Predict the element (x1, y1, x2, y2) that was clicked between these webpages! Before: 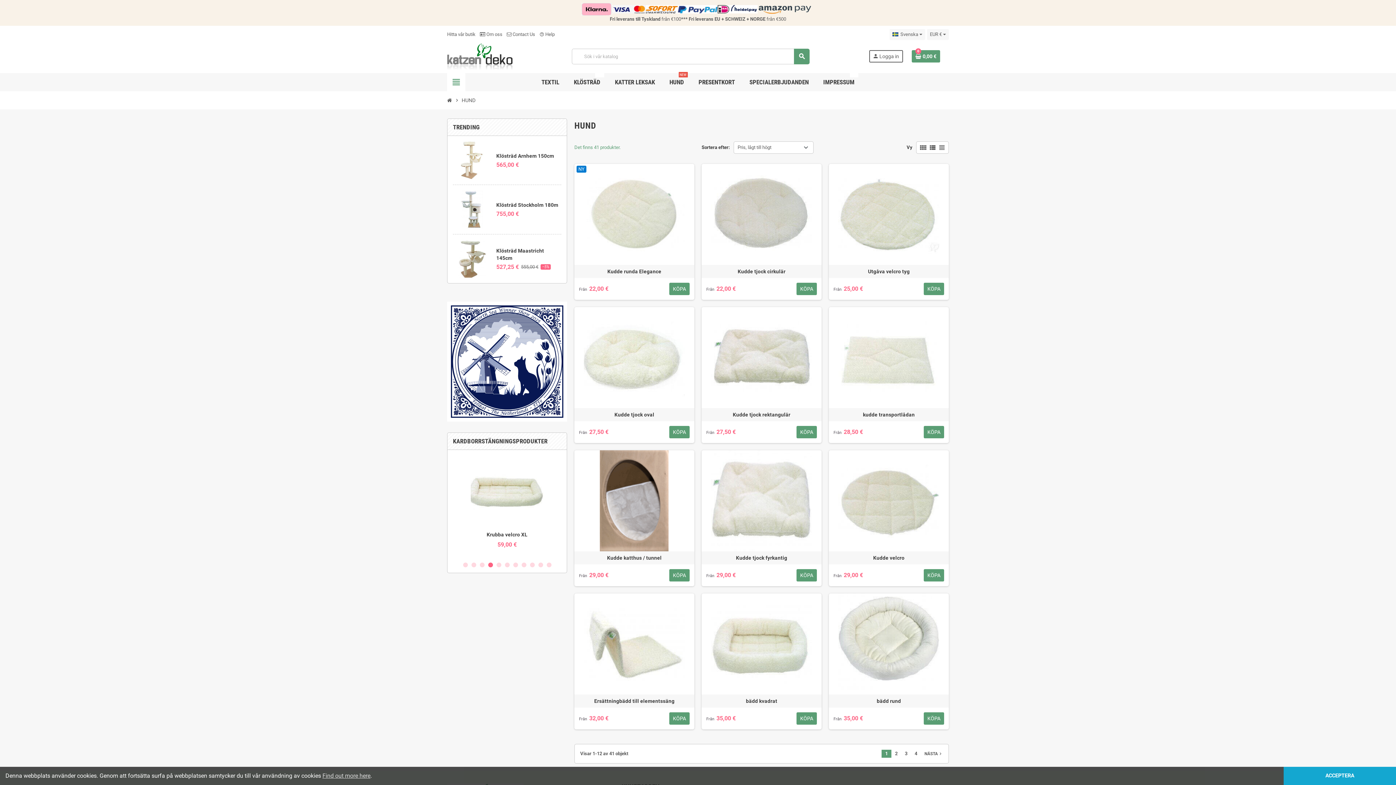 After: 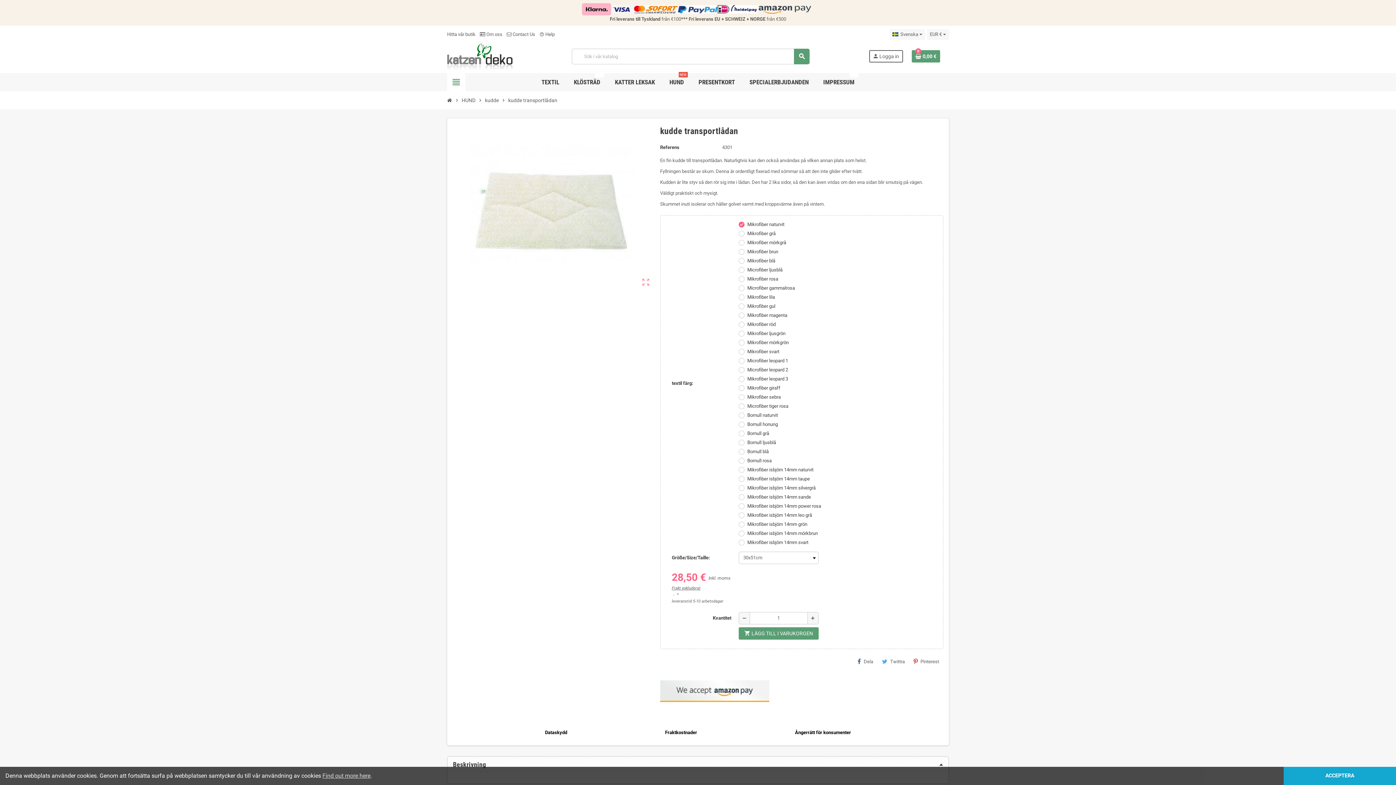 Action: bbox: (830, 411, 947, 418) label: kudde transportlådan